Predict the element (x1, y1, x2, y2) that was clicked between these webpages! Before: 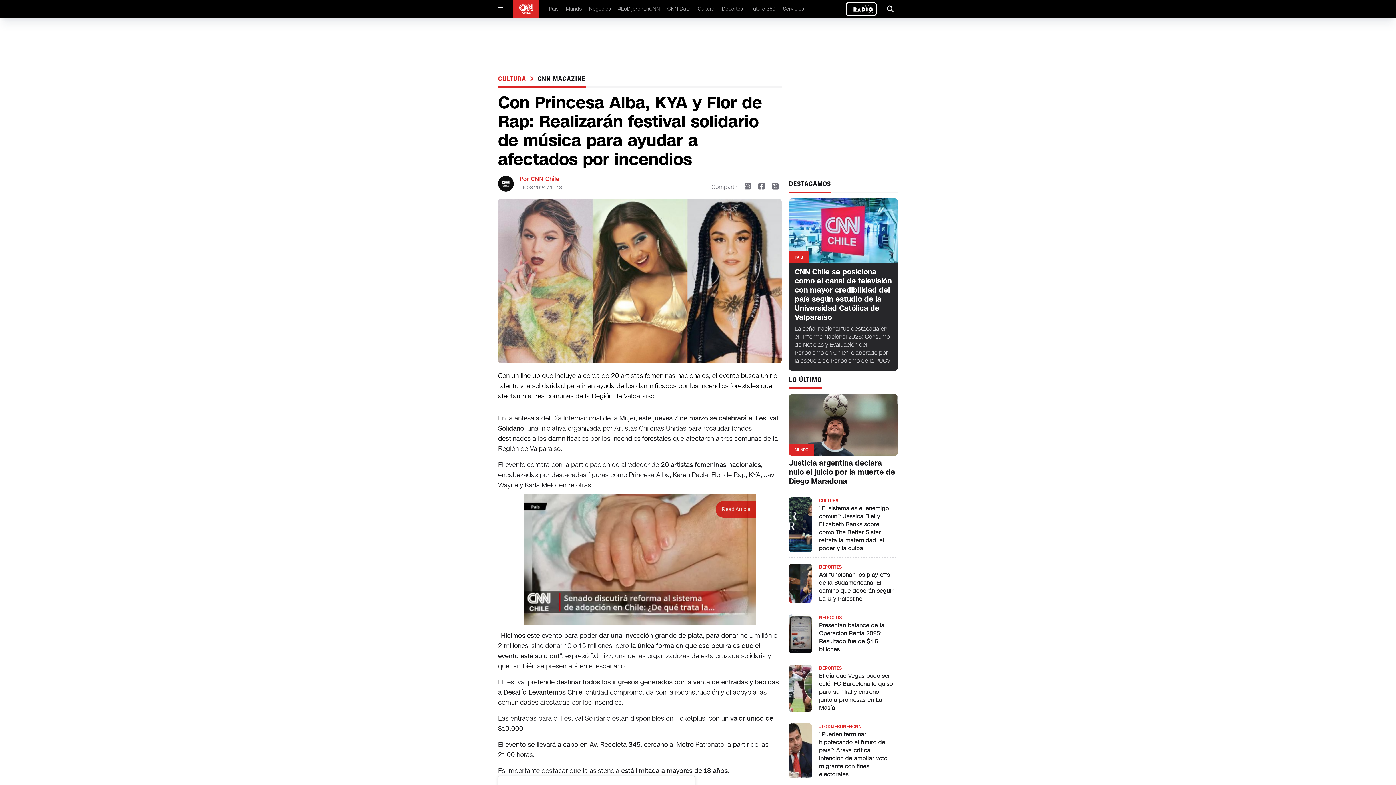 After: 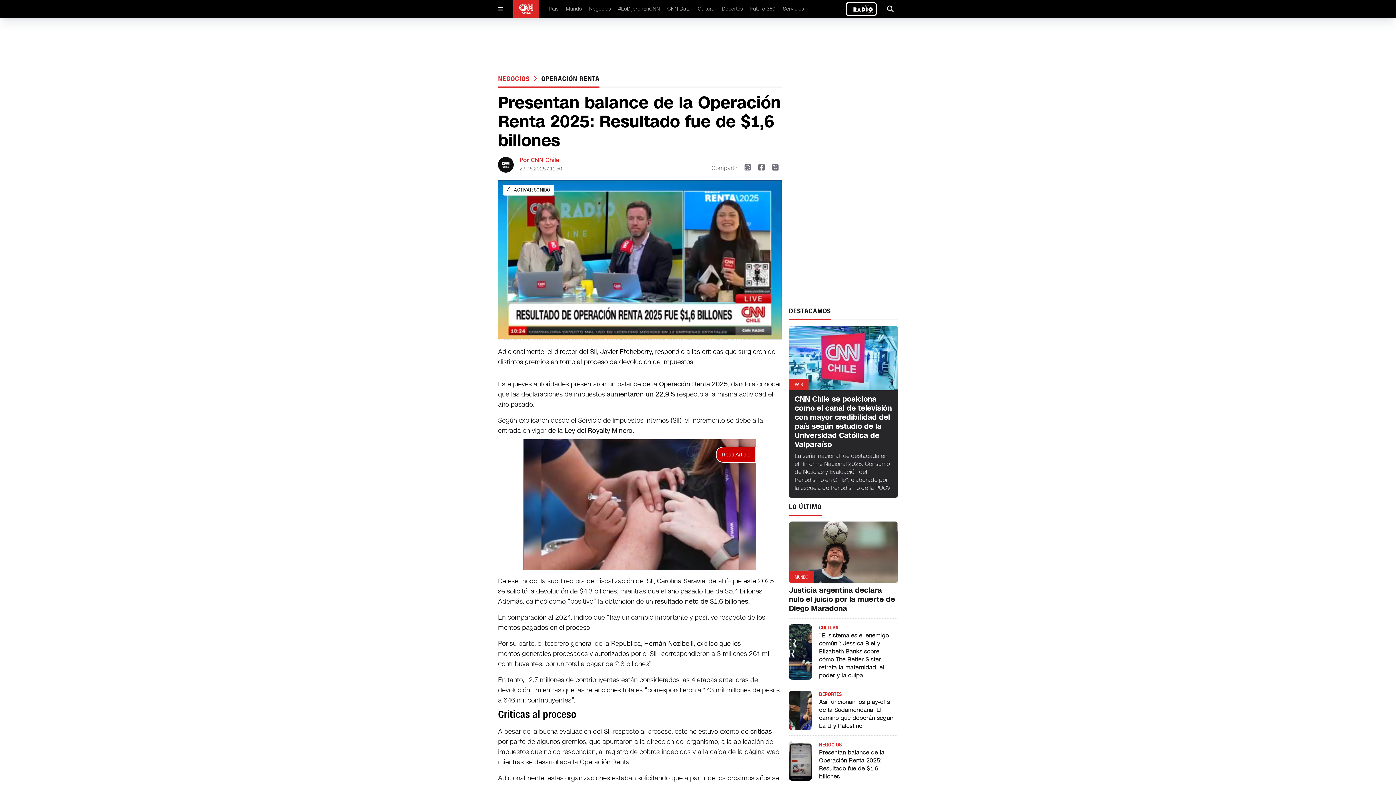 Action: label: NEGOCIOS bbox: (819, 614, 841, 621)